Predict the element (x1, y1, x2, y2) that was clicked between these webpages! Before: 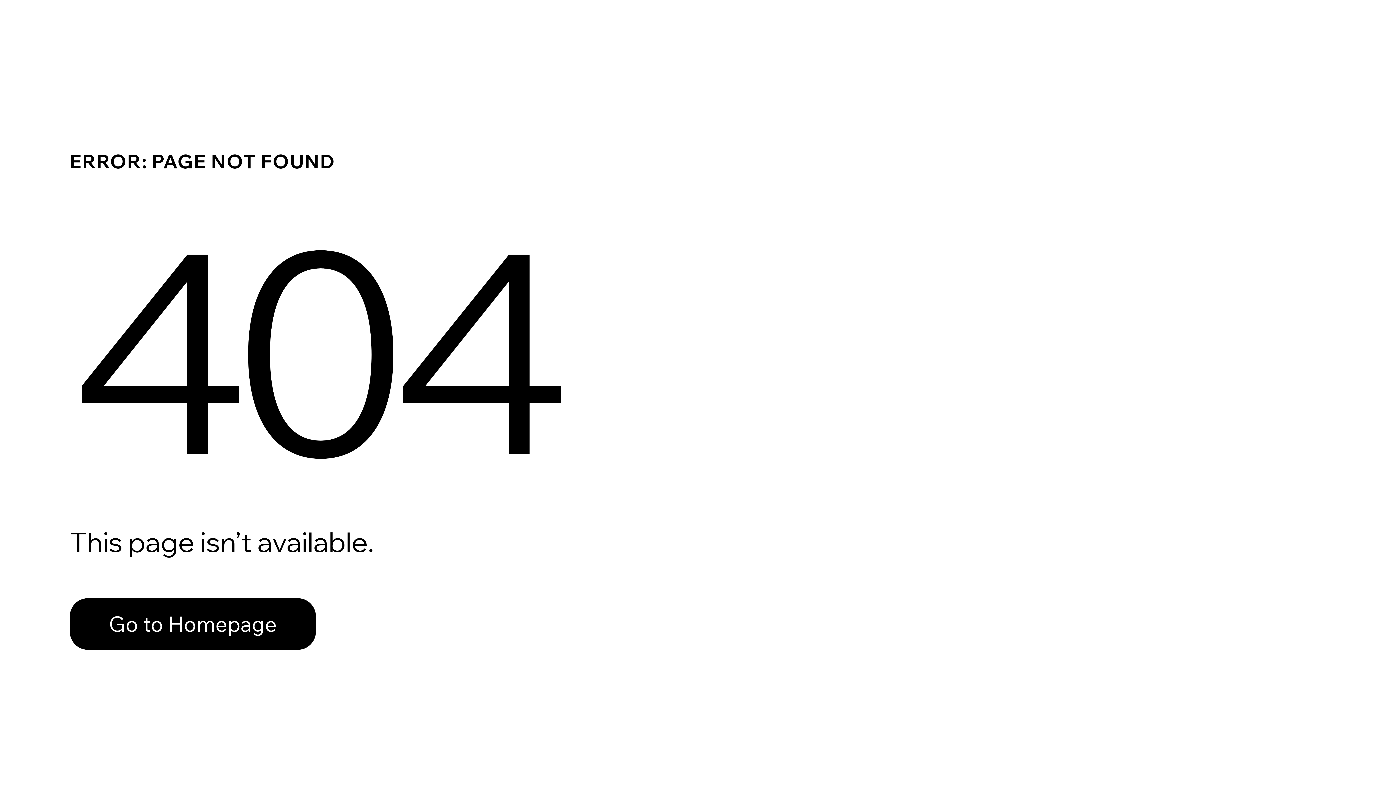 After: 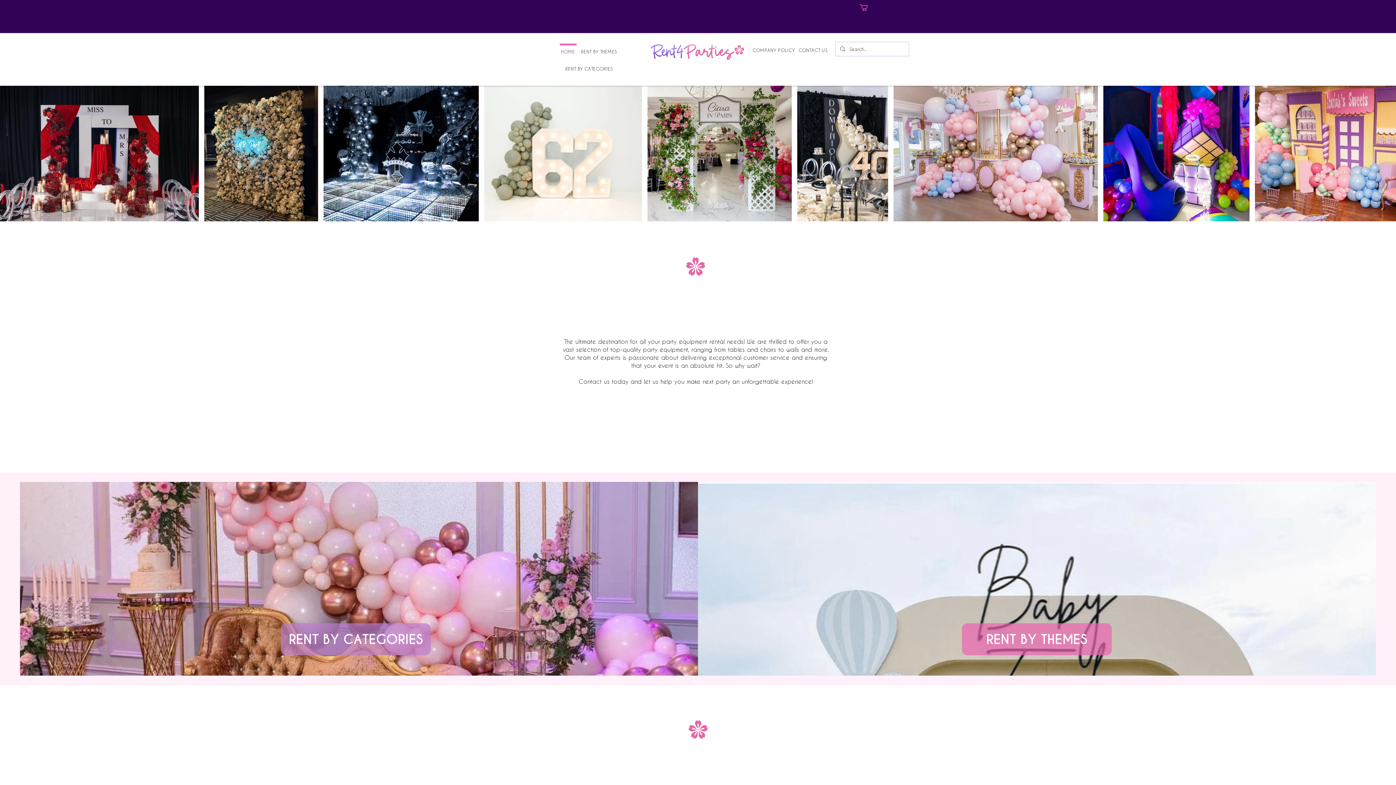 Action: label: Go to Homepage bbox: (69, 582, 768, 659)